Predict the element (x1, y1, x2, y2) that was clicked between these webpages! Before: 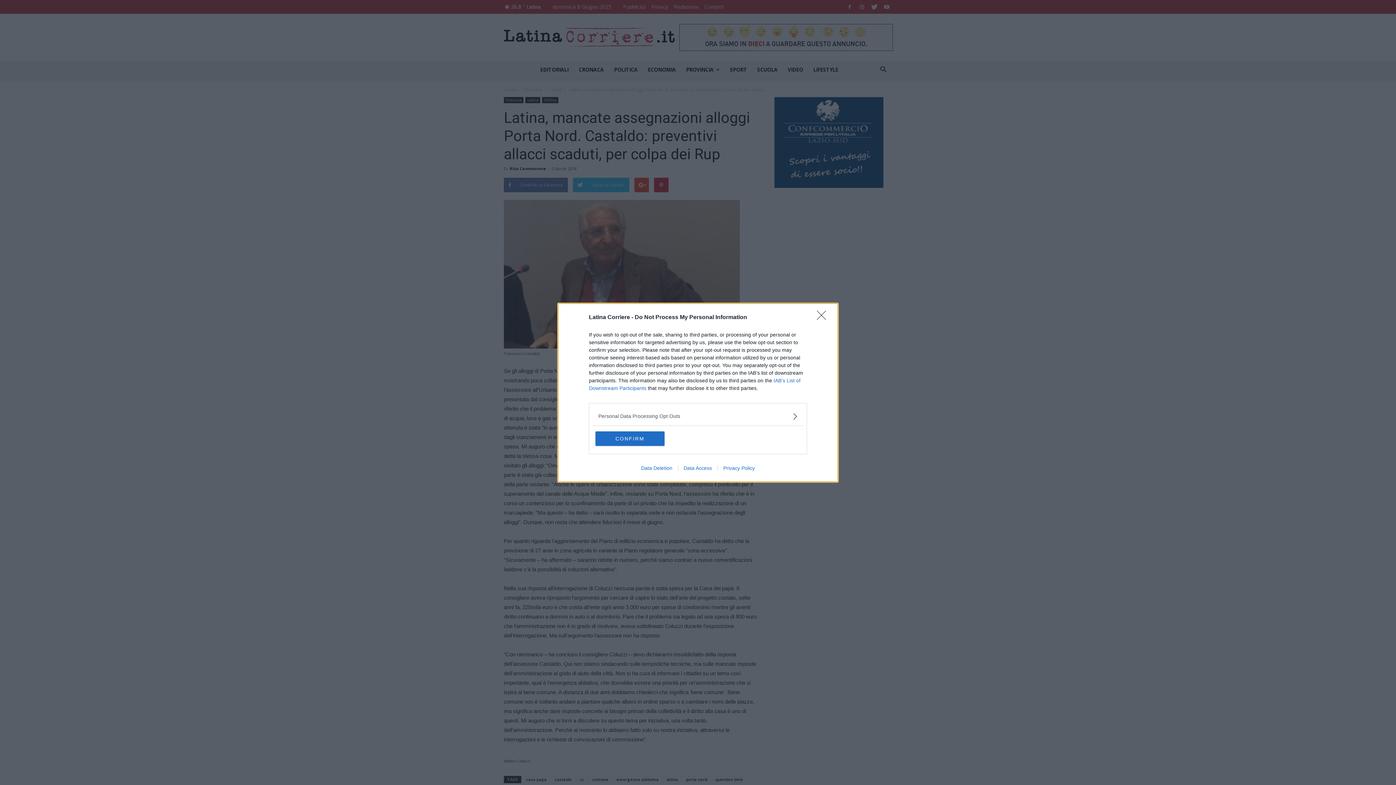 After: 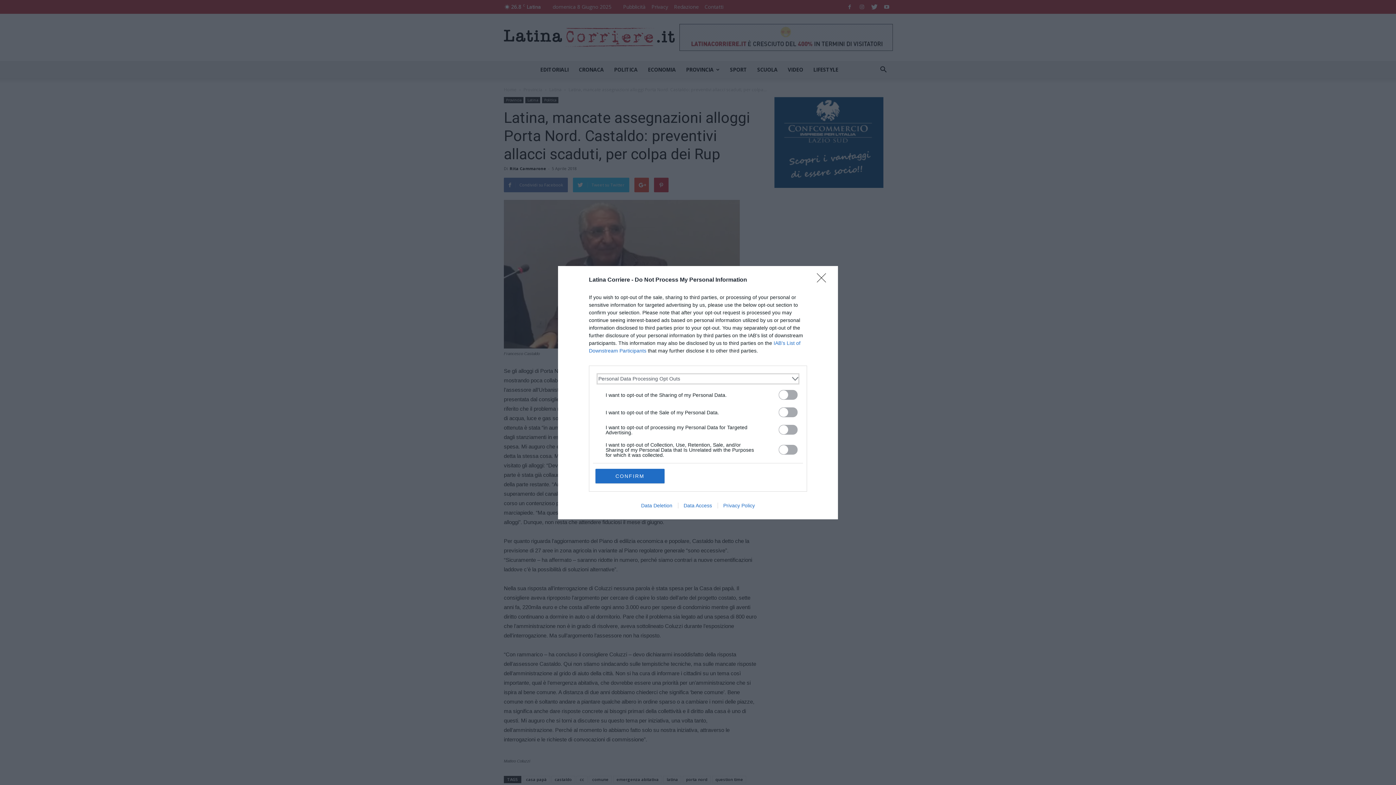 Action: label: Opt-Outs bbox: (598, 412, 797, 420)